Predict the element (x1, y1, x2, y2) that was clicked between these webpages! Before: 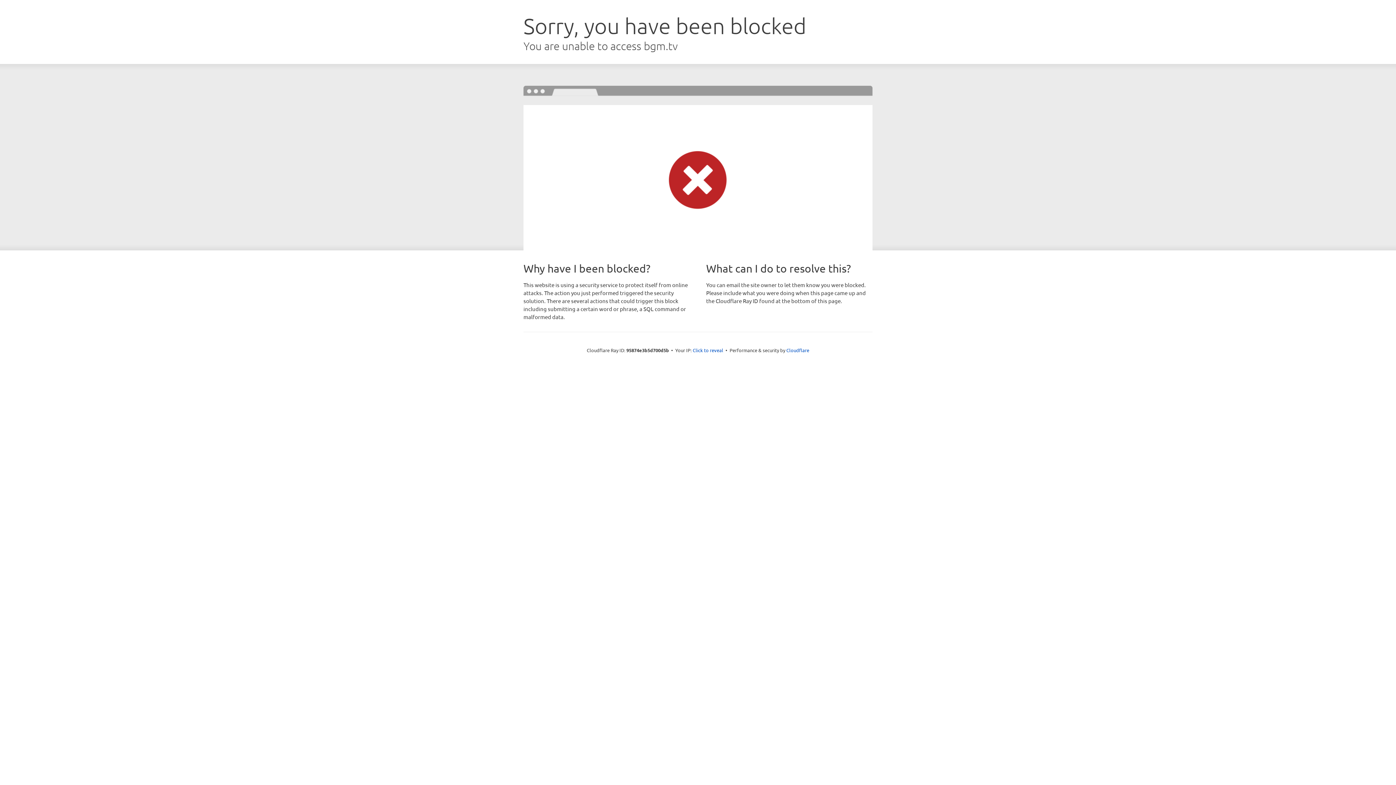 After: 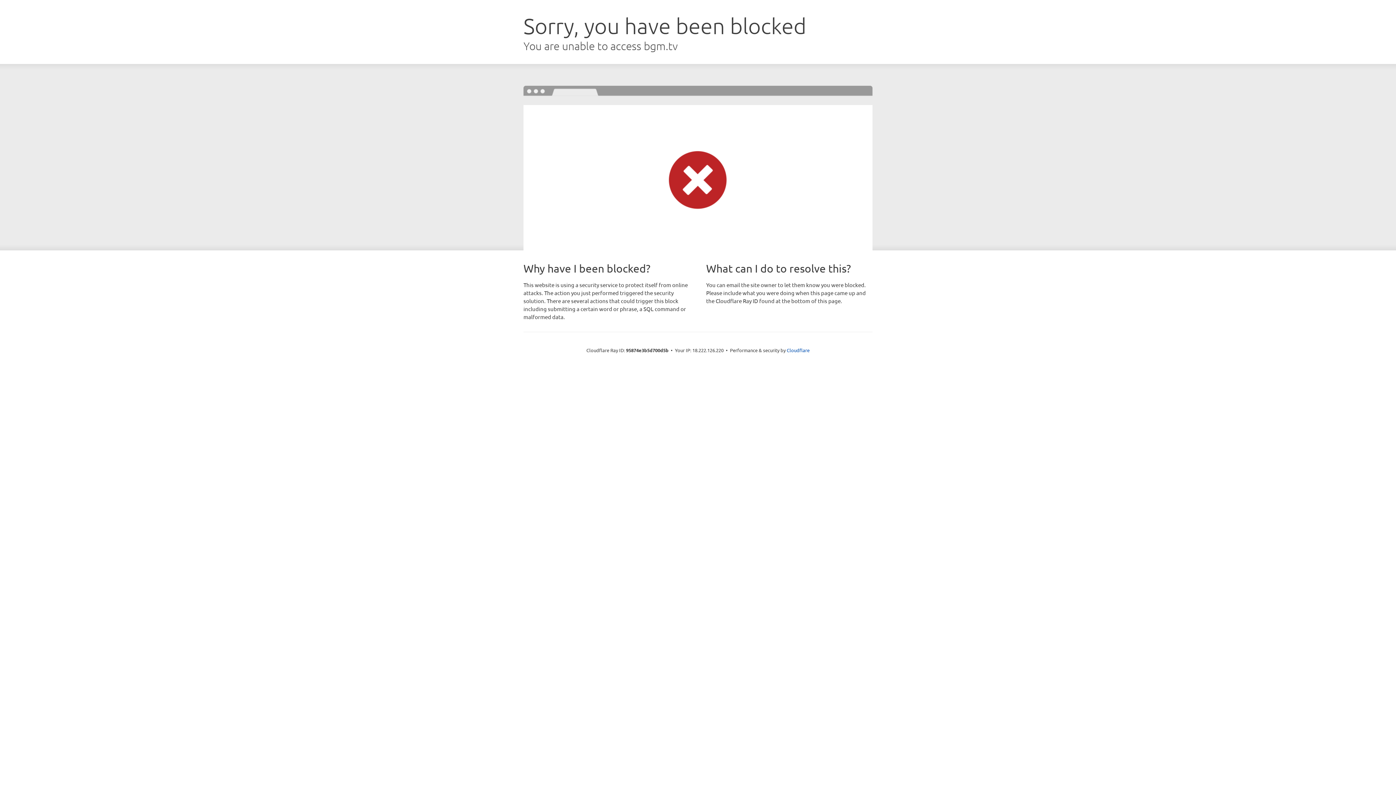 Action: bbox: (692, 346, 723, 353) label: Click to reveal